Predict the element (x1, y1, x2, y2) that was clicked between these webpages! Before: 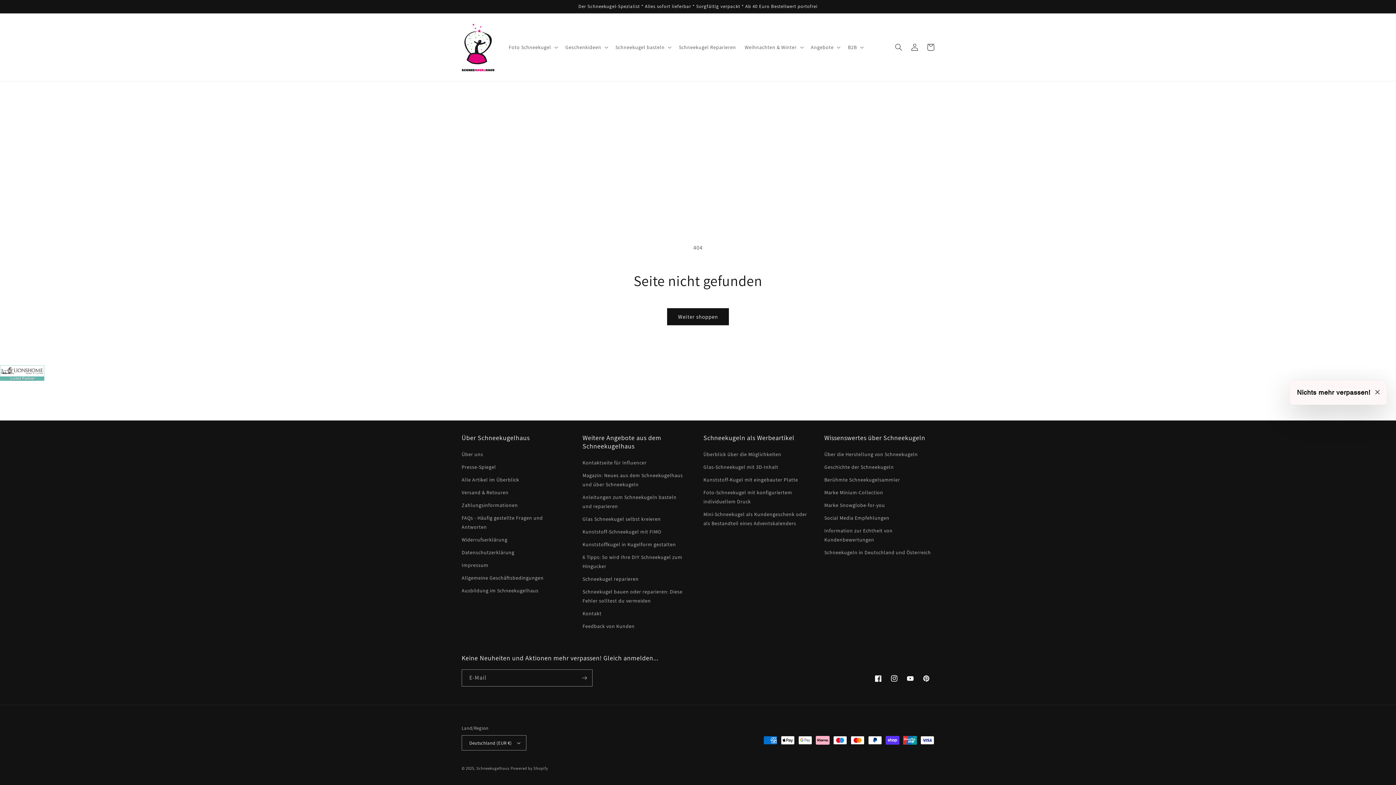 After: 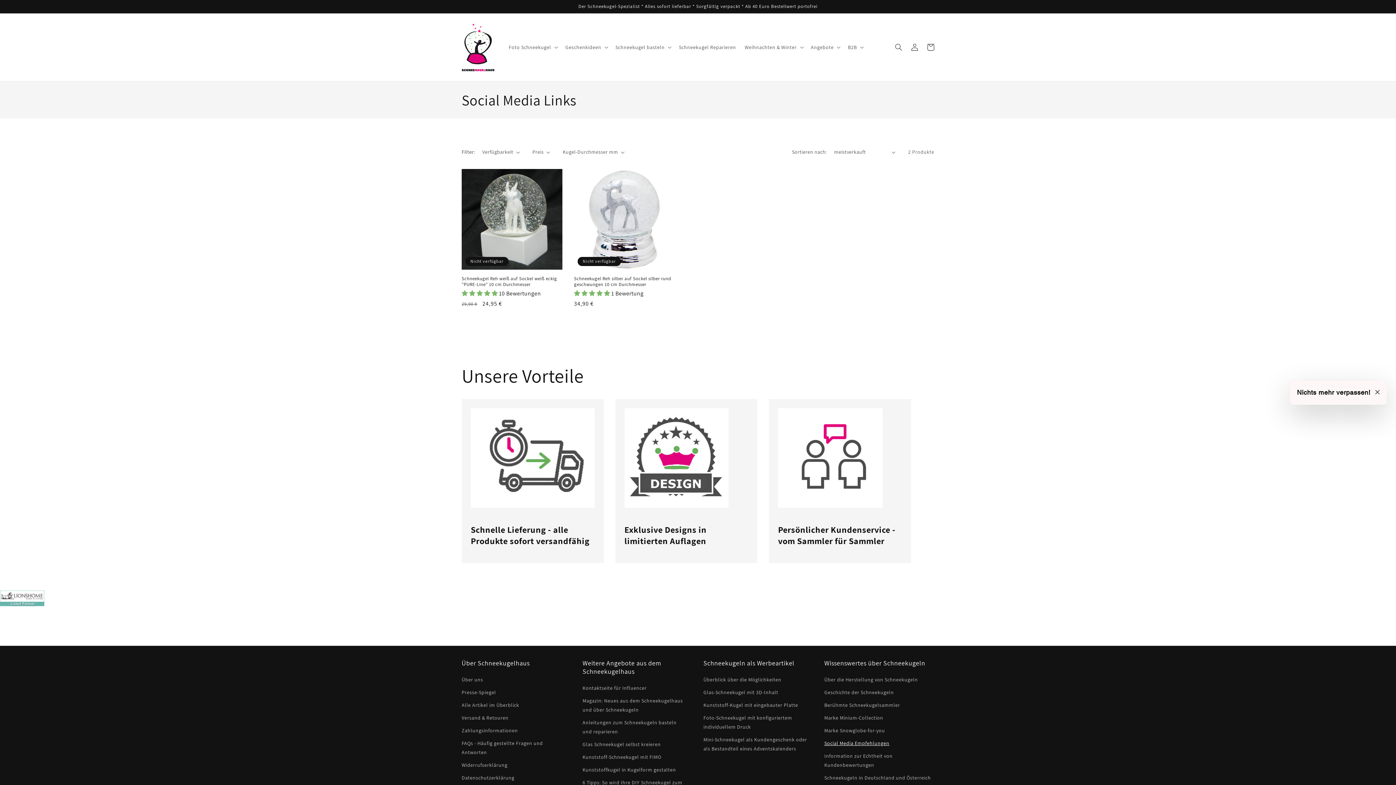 Action: bbox: (824, 512, 889, 524) label: Social Media Empfehlungen